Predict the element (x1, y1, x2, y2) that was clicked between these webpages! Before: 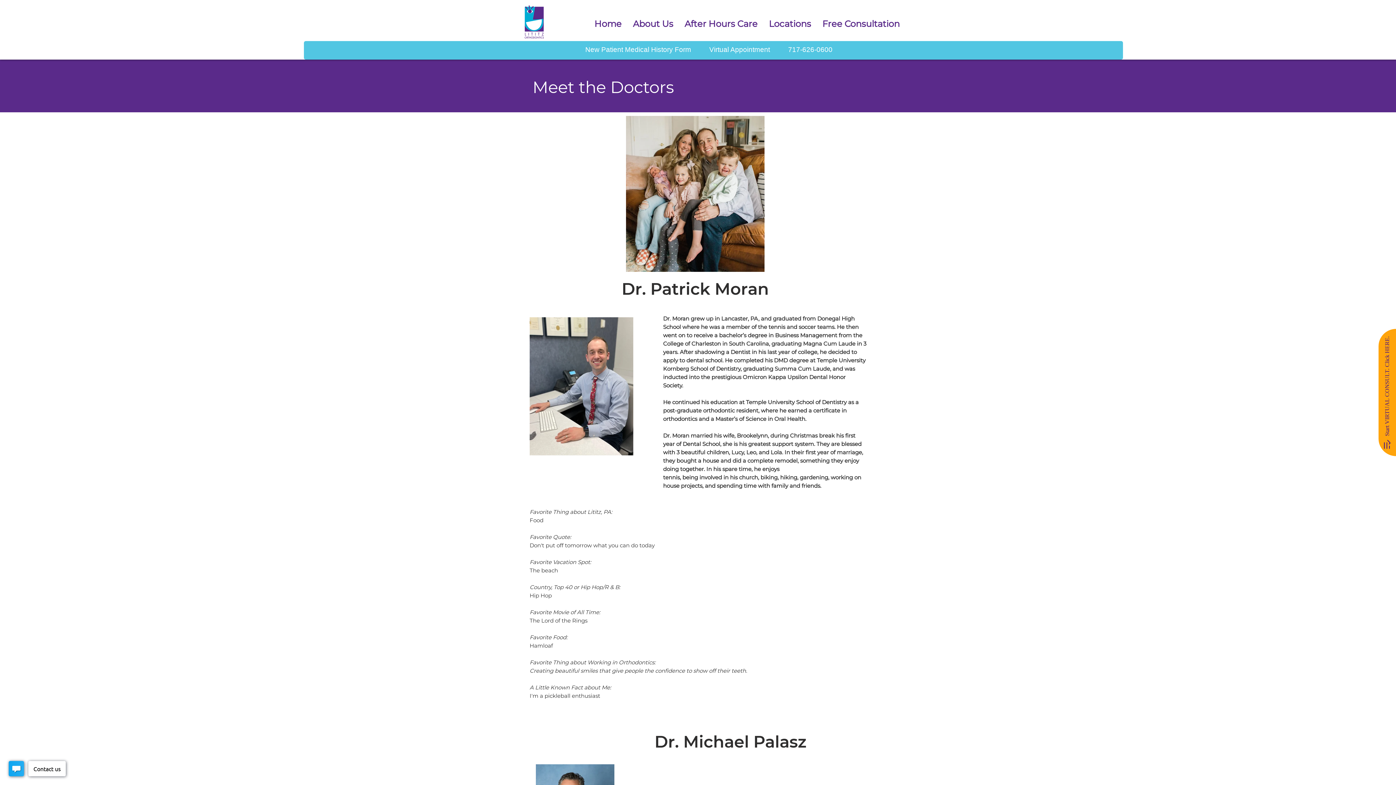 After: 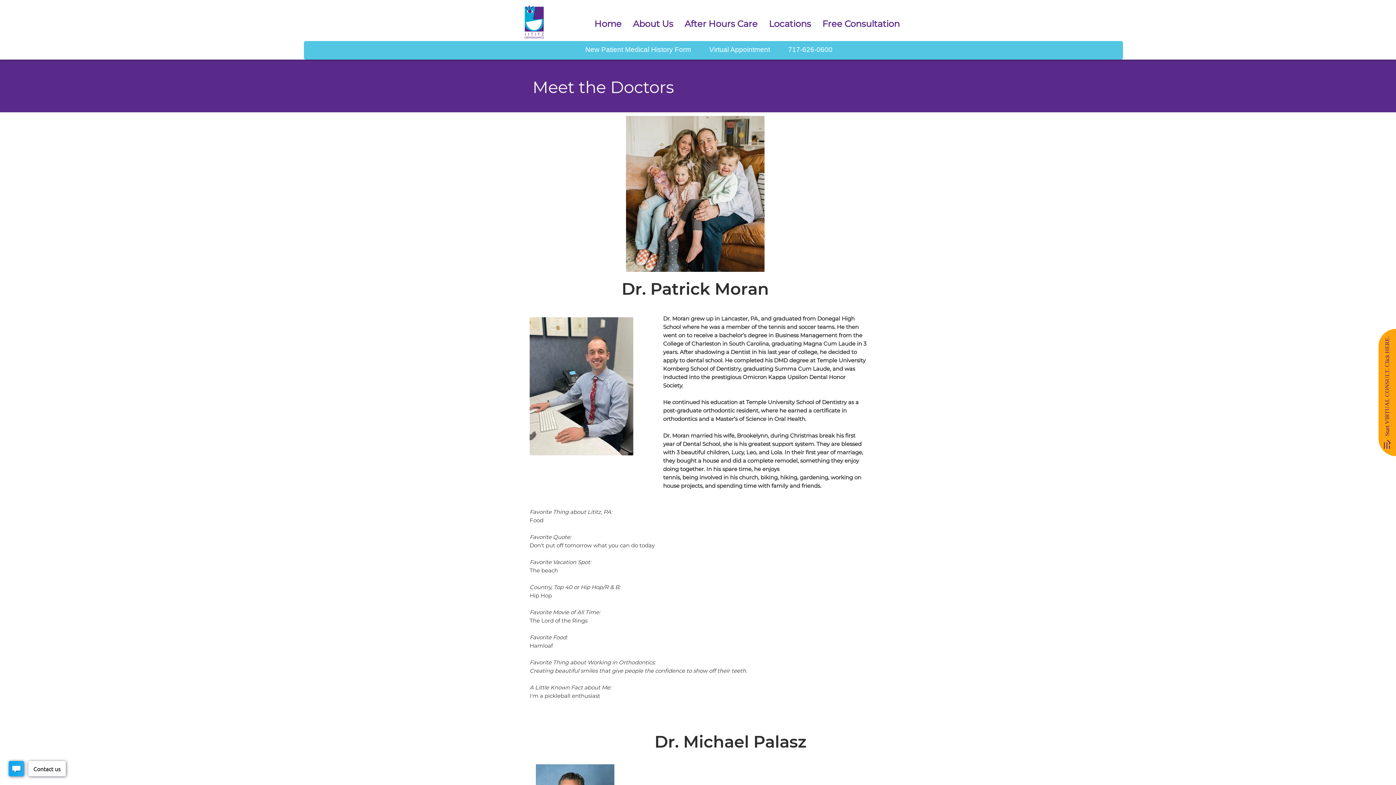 Action: label:            bbox: (691, 45, 709, 53)